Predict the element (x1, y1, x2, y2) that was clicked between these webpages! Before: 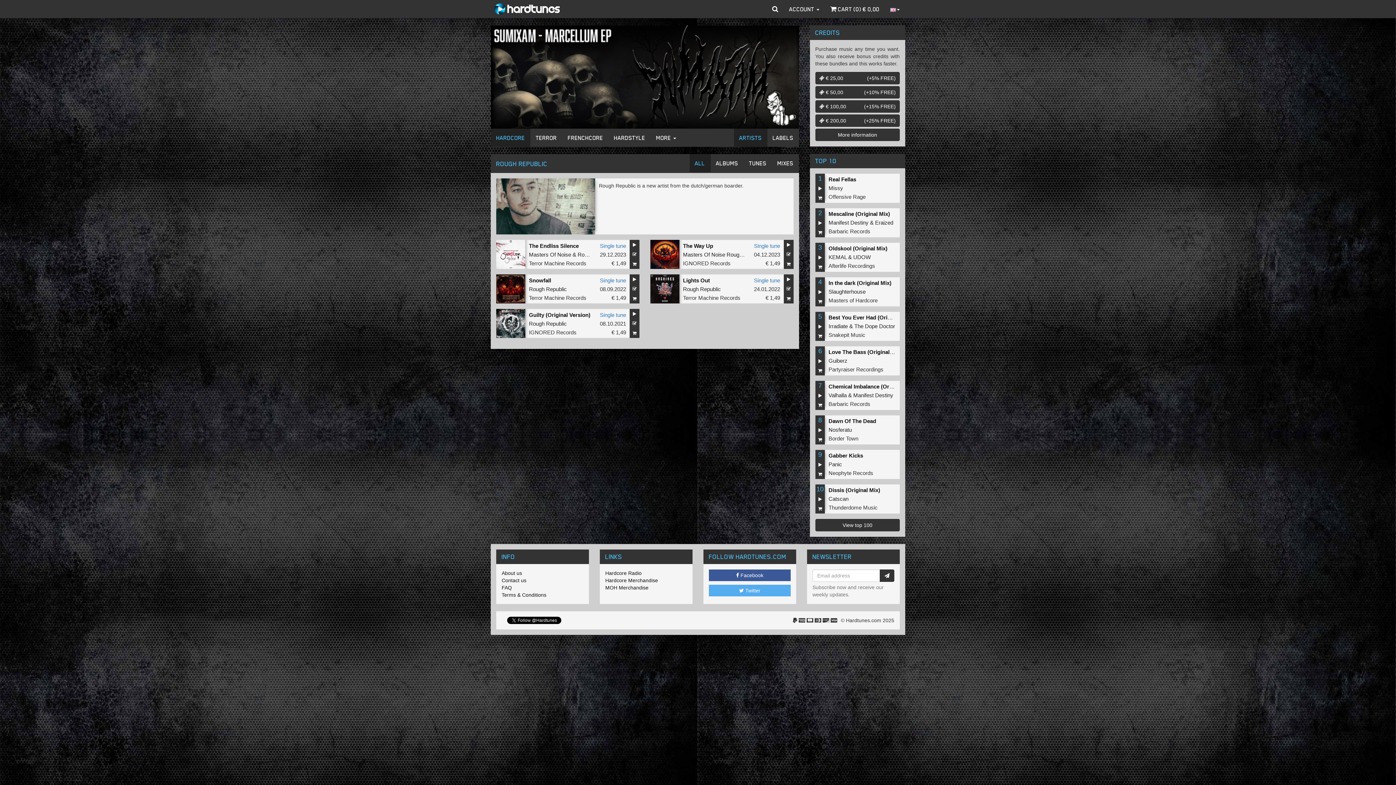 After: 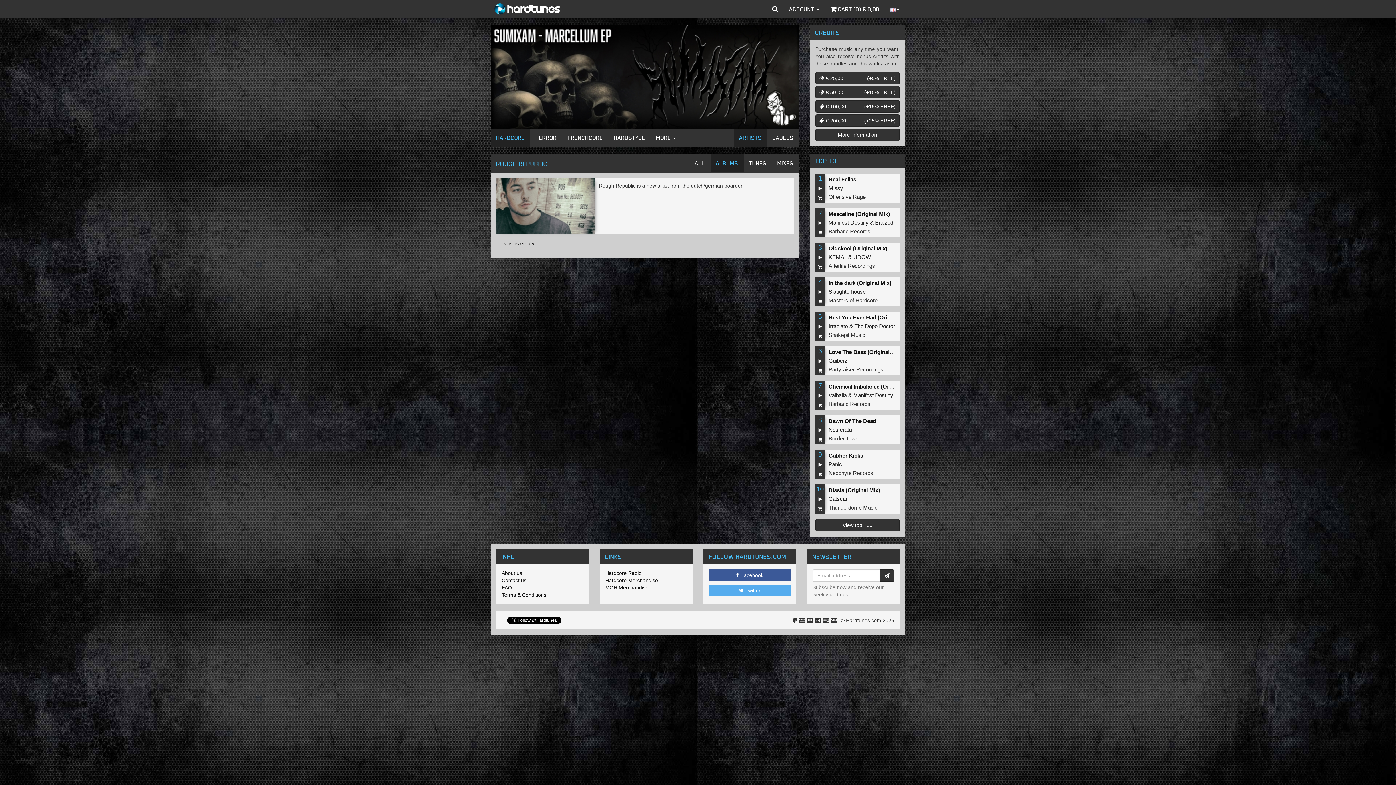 Action: bbox: (710, 154, 743, 172) label: ALBUMS